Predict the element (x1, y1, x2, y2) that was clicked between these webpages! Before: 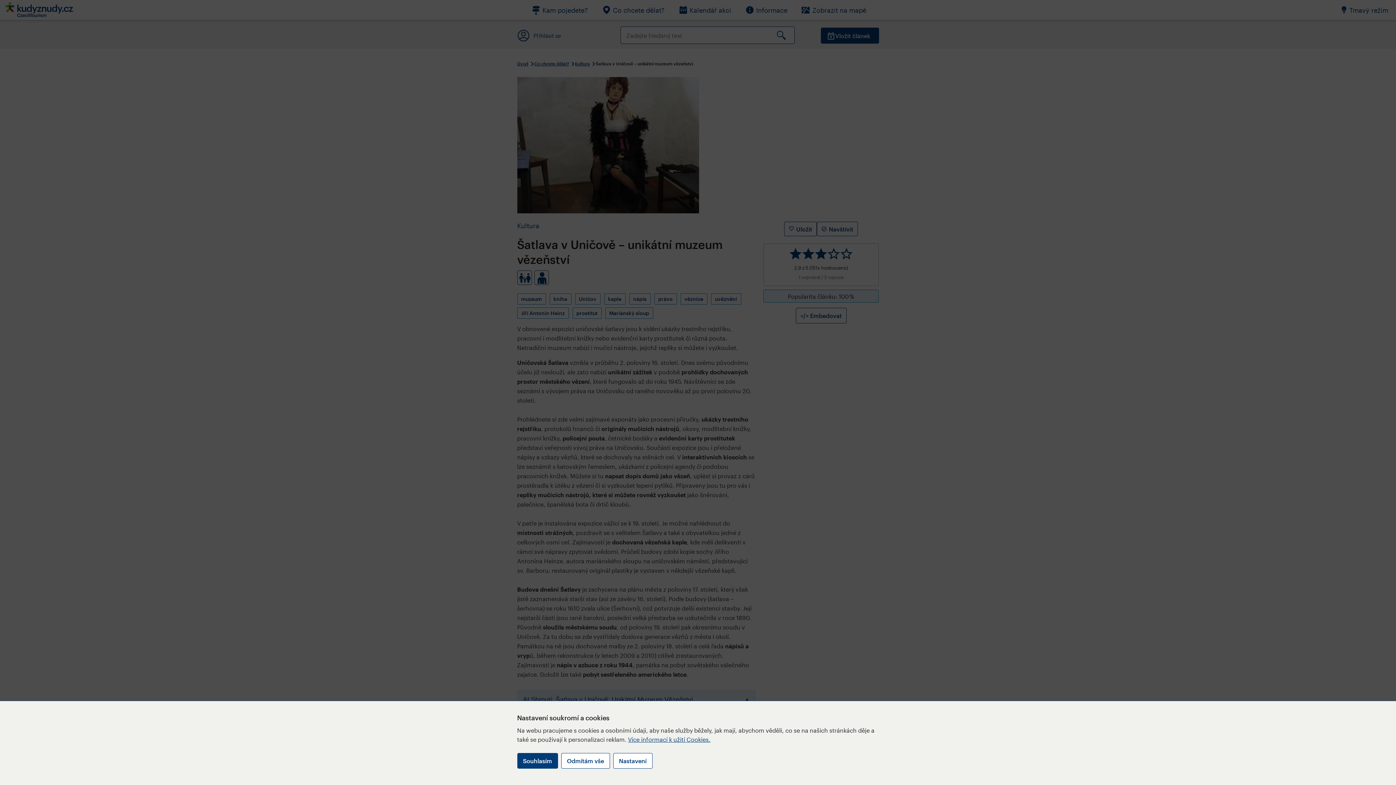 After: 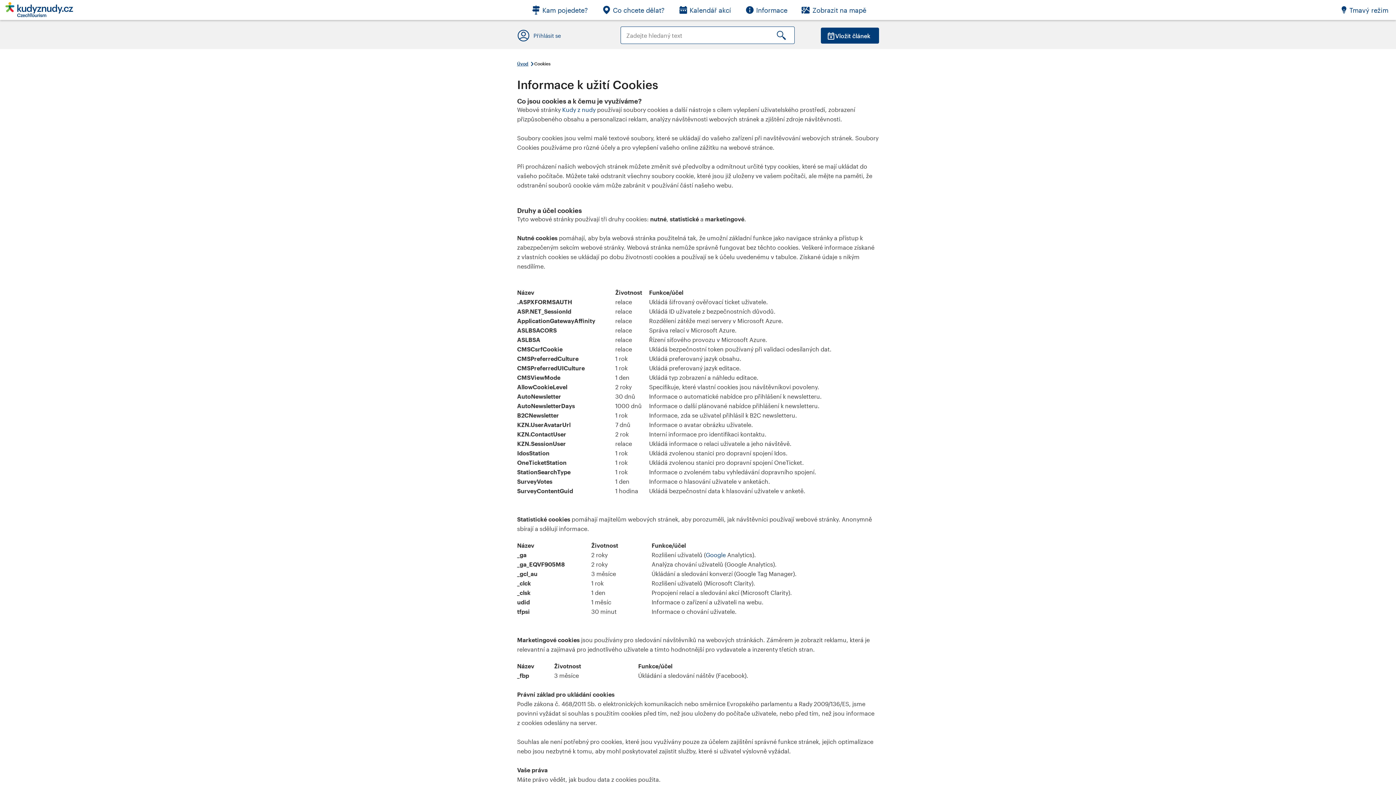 Action: label: Více informací k užití Cookies. bbox: (628, 736, 710, 743)